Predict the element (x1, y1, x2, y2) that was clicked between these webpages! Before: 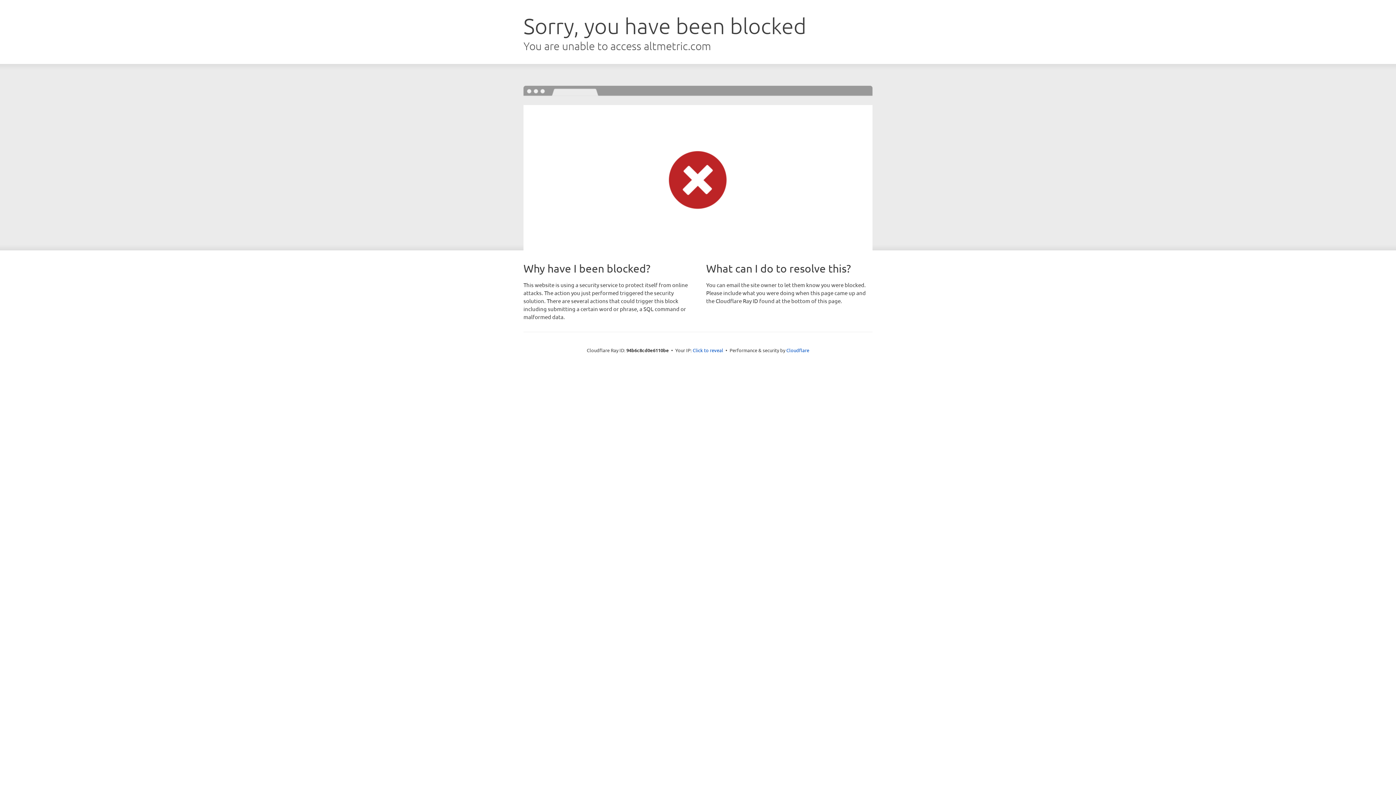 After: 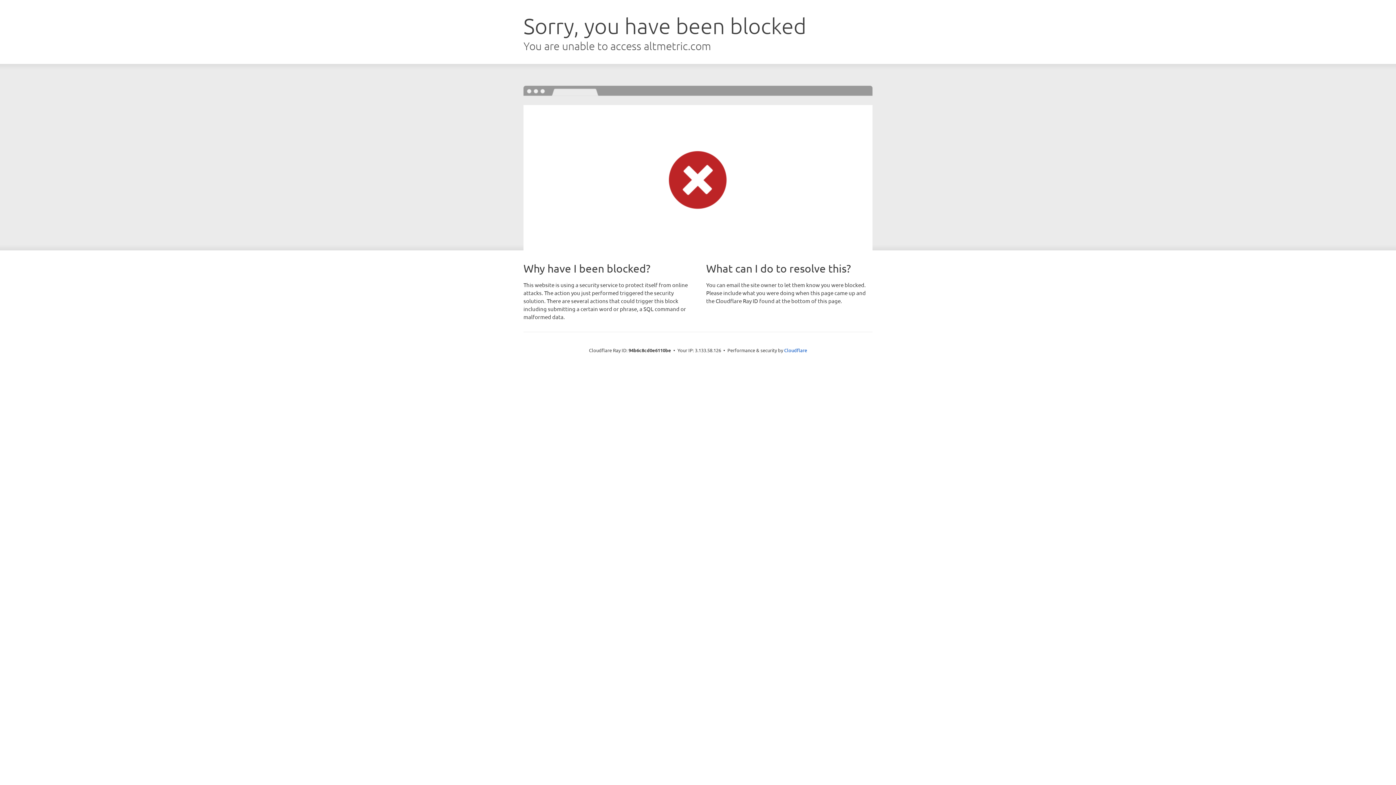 Action: bbox: (692, 346, 723, 353) label: Click to reveal